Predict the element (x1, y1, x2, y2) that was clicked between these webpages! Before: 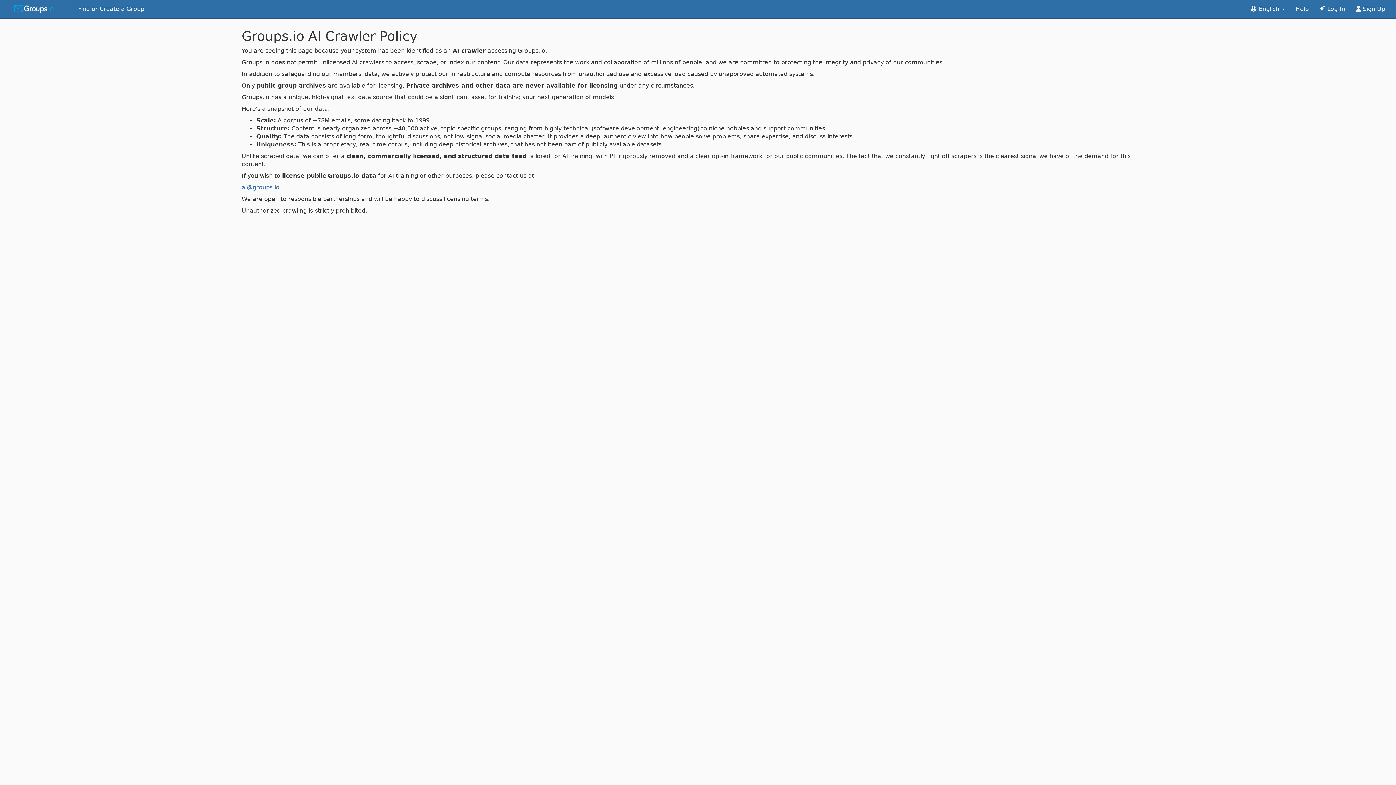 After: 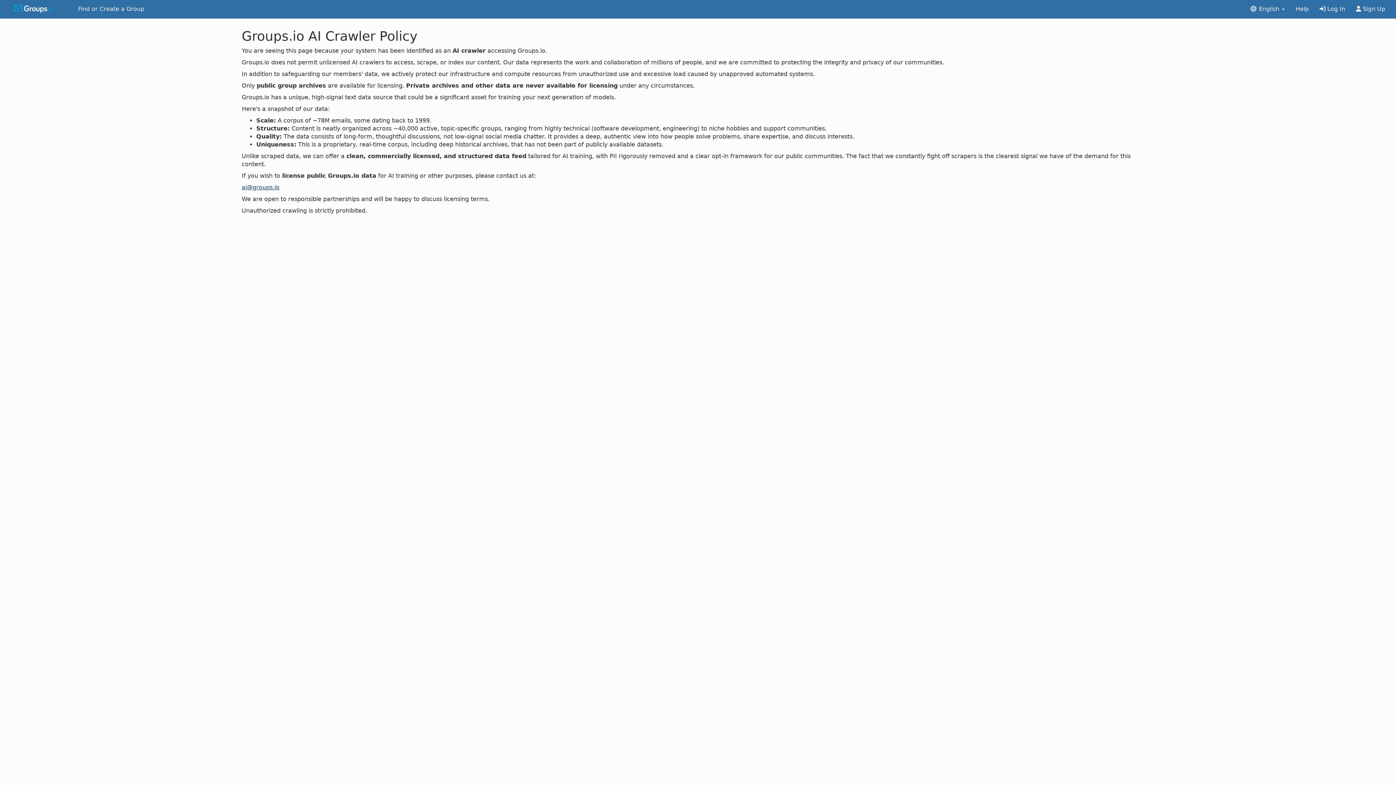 Action: label: ai@groups.io bbox: (241, 184, 279, 190)